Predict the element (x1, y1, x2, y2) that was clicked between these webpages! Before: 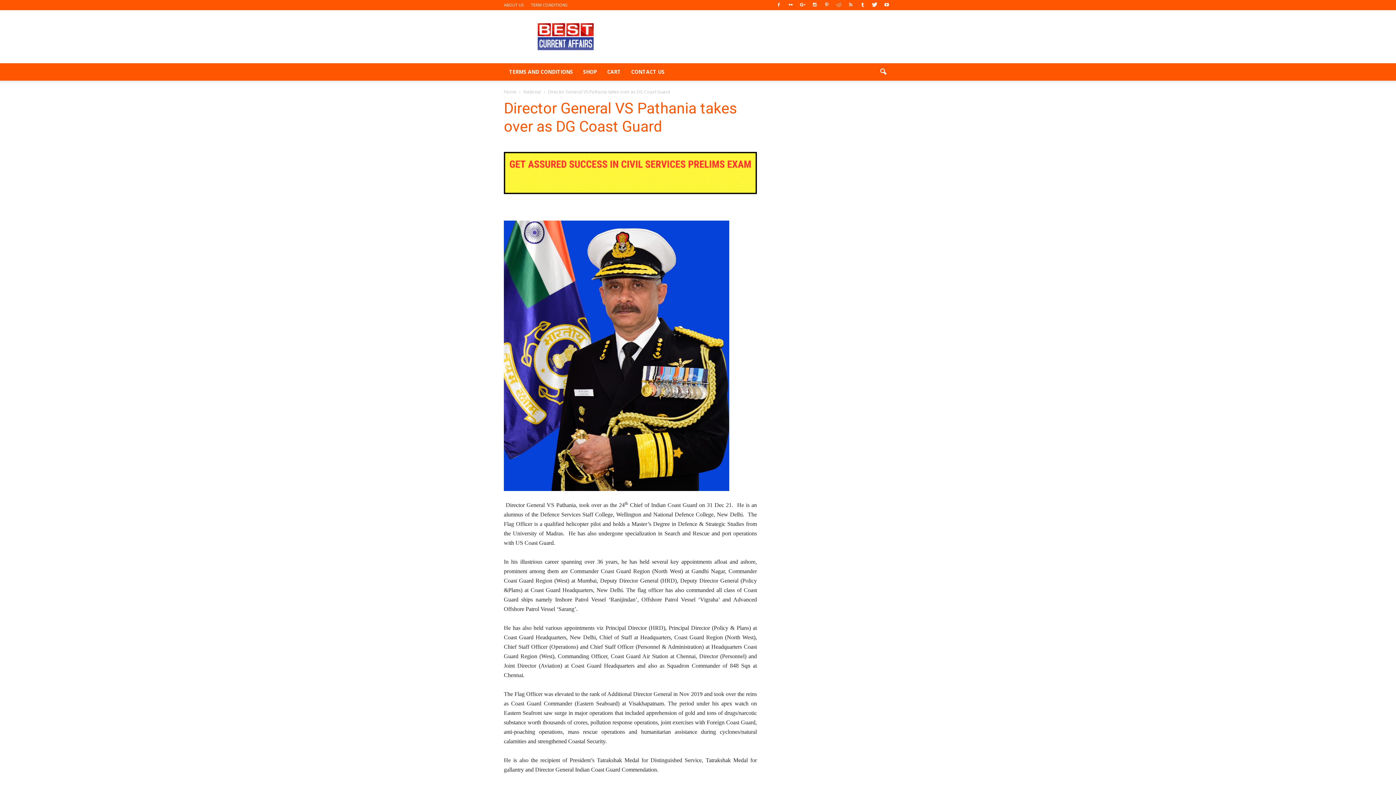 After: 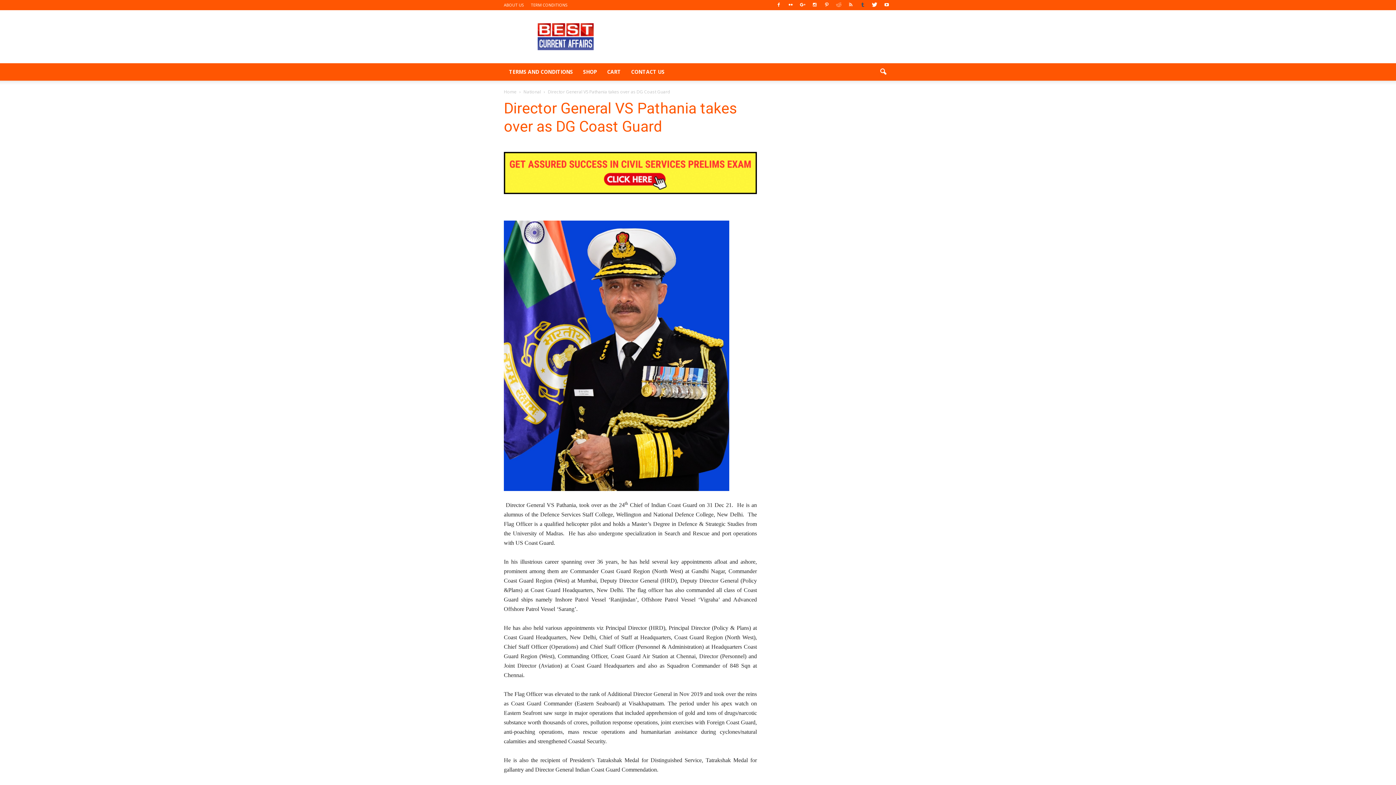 Action: bbox: (857, 0, 868, 10)